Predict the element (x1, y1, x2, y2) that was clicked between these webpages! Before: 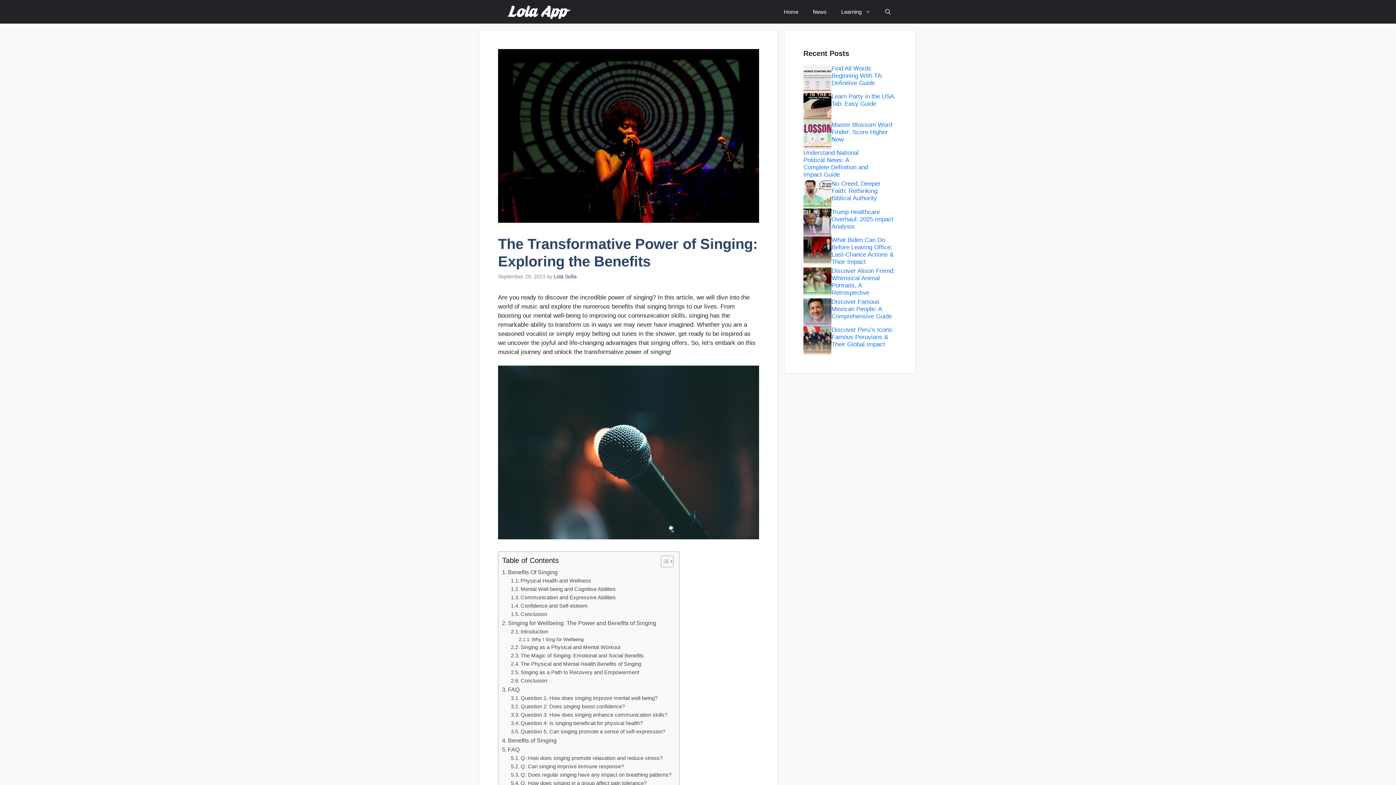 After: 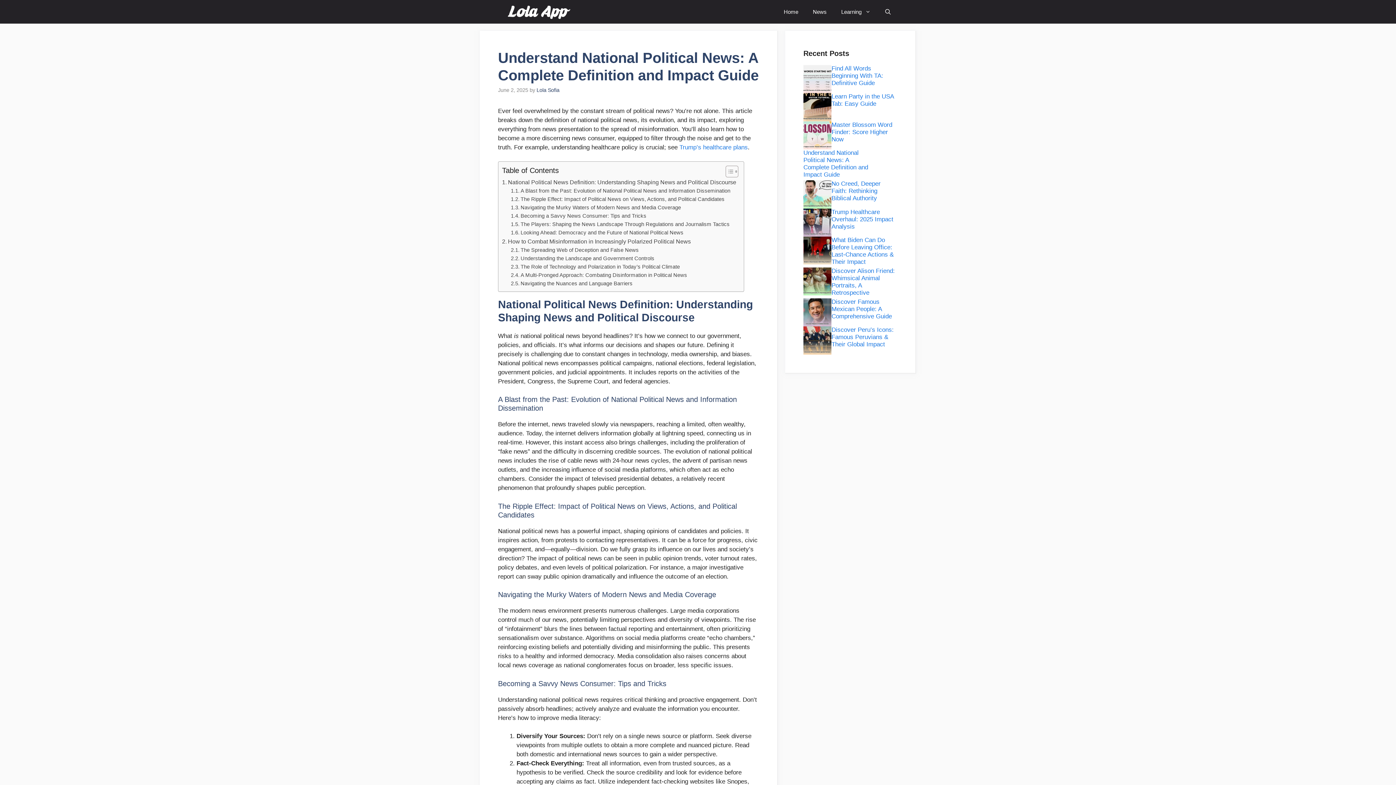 Action: label: Understand National Political News: A Complete Definition and Impact Guide bbox: (803, 149, 868, 178)